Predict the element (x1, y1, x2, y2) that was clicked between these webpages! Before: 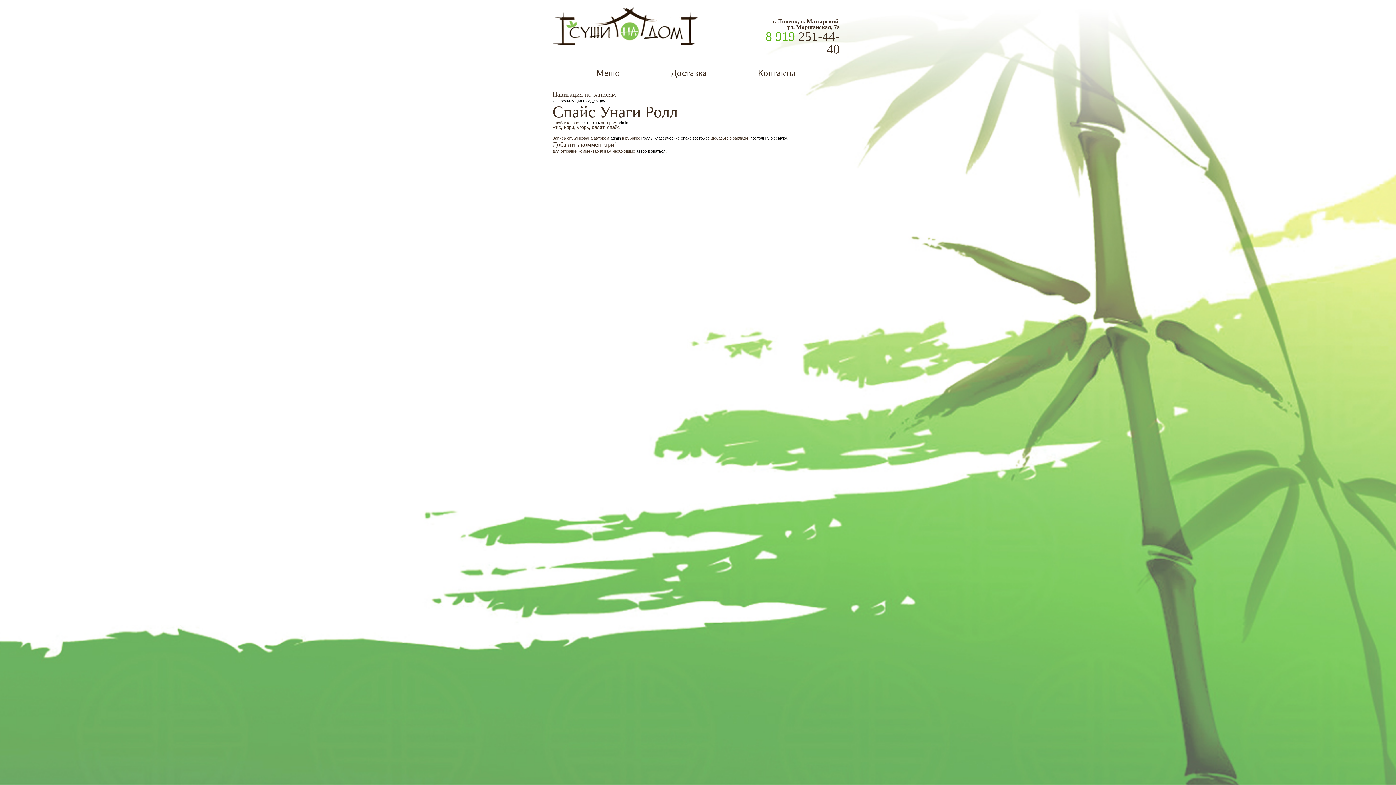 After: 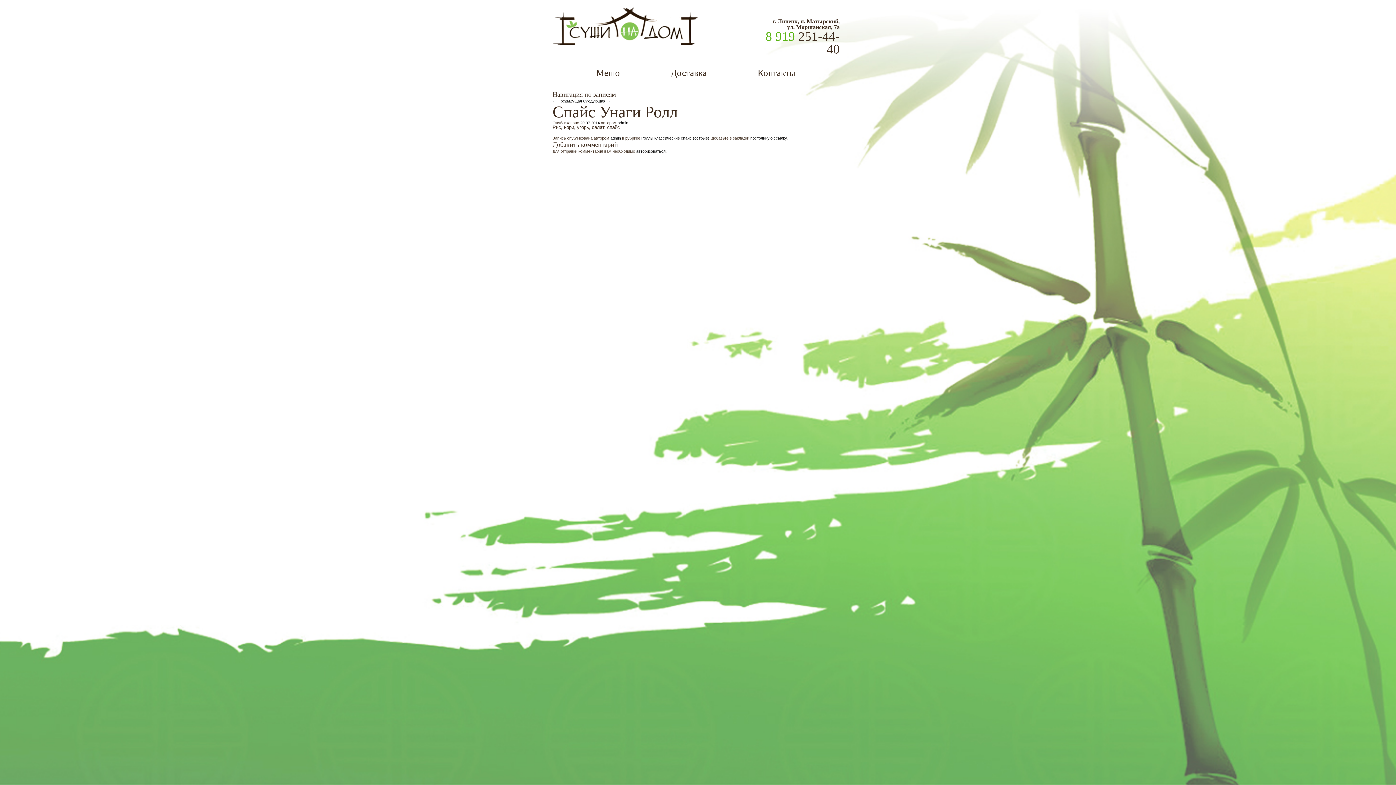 Action: bbox: (750, 136, 786, 140) label: постоянную ссылку